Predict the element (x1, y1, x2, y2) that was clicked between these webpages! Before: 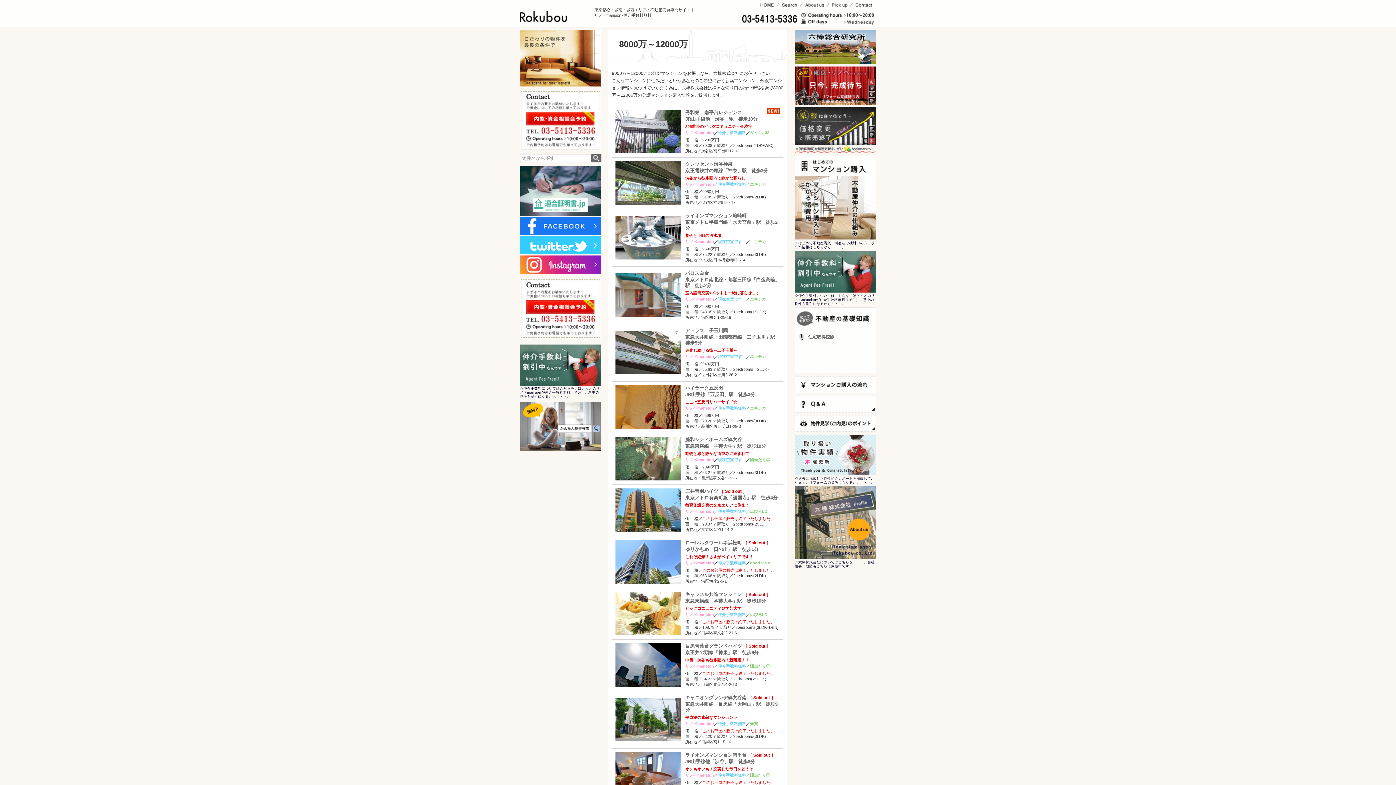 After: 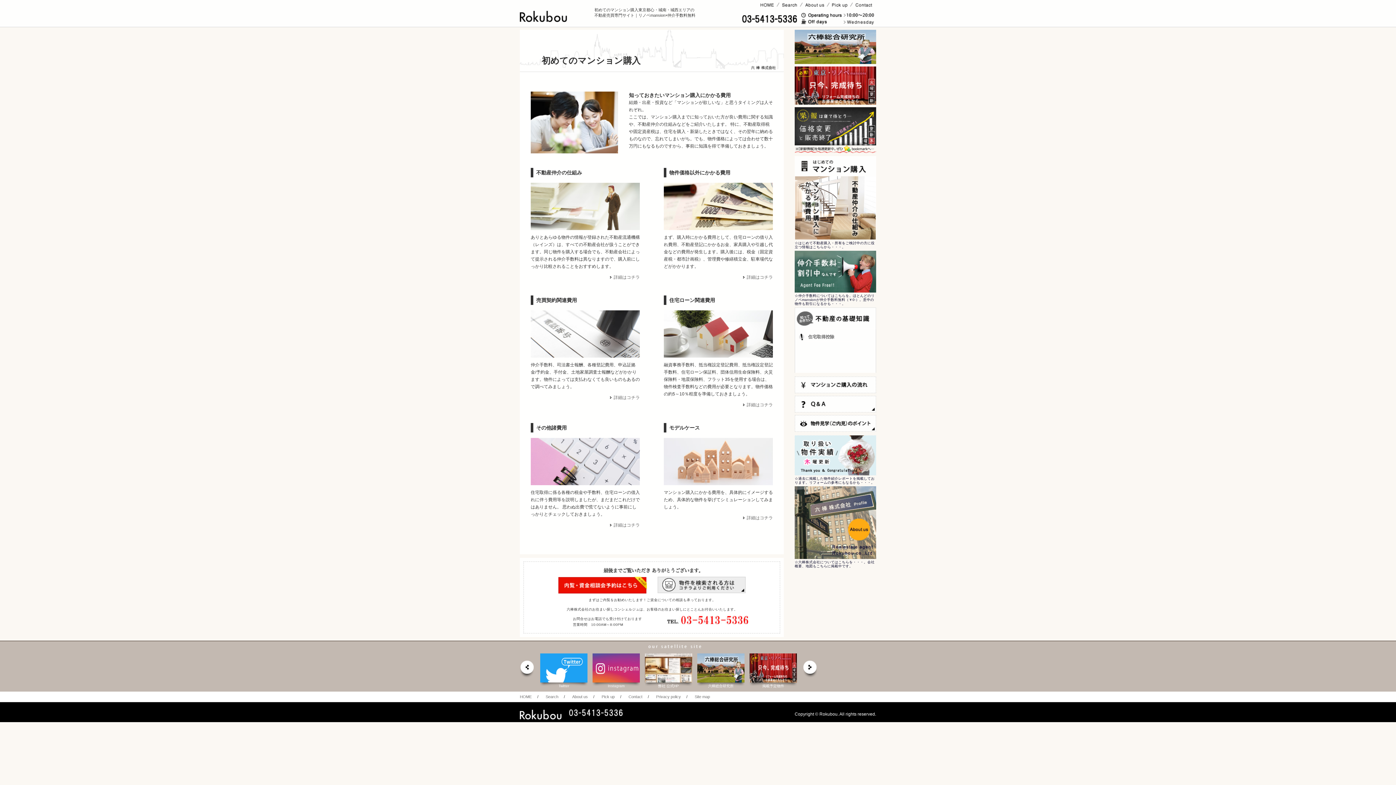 Action: bbox: (794, 233, 876, 238)